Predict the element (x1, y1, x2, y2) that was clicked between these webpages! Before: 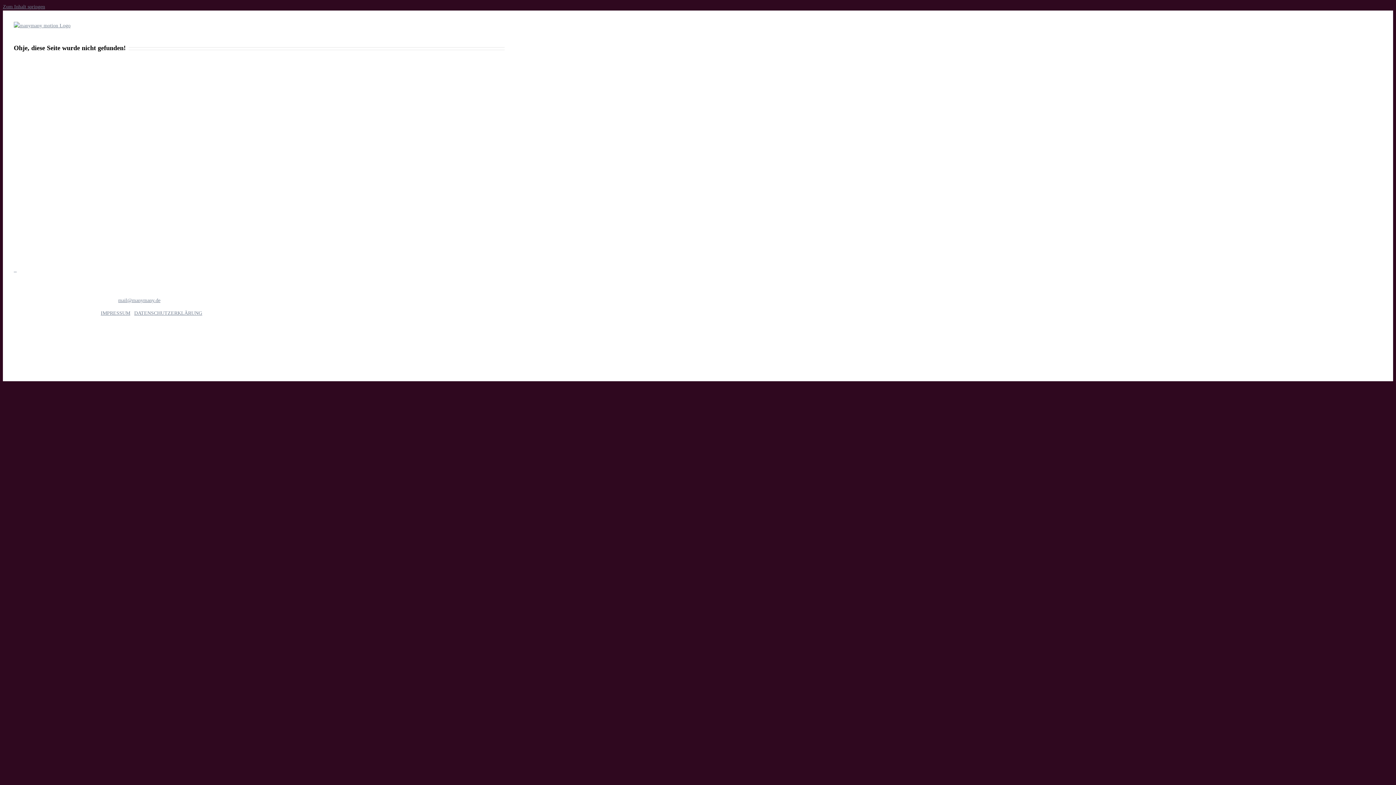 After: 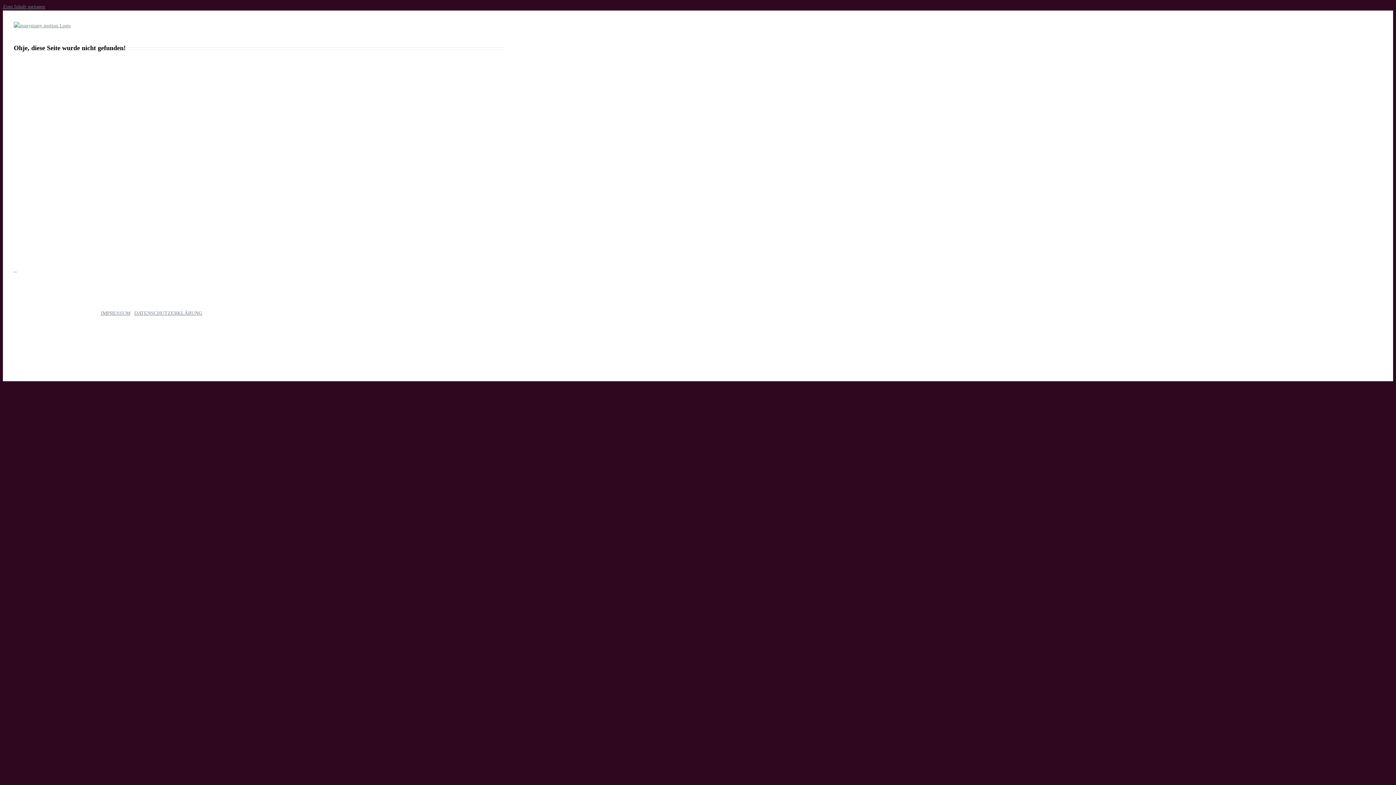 Action: bbox: (118, 297, 160, 303) label: mail@manymany.de